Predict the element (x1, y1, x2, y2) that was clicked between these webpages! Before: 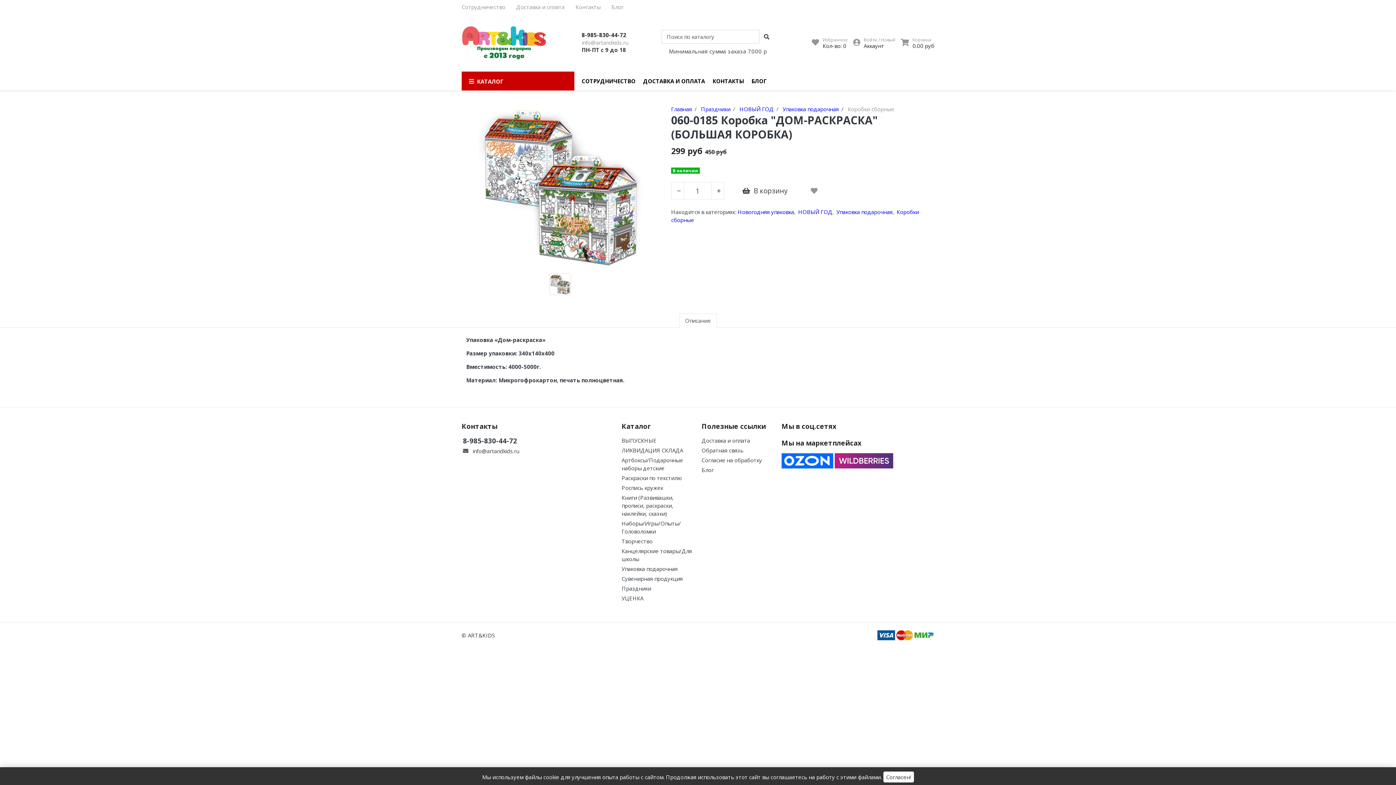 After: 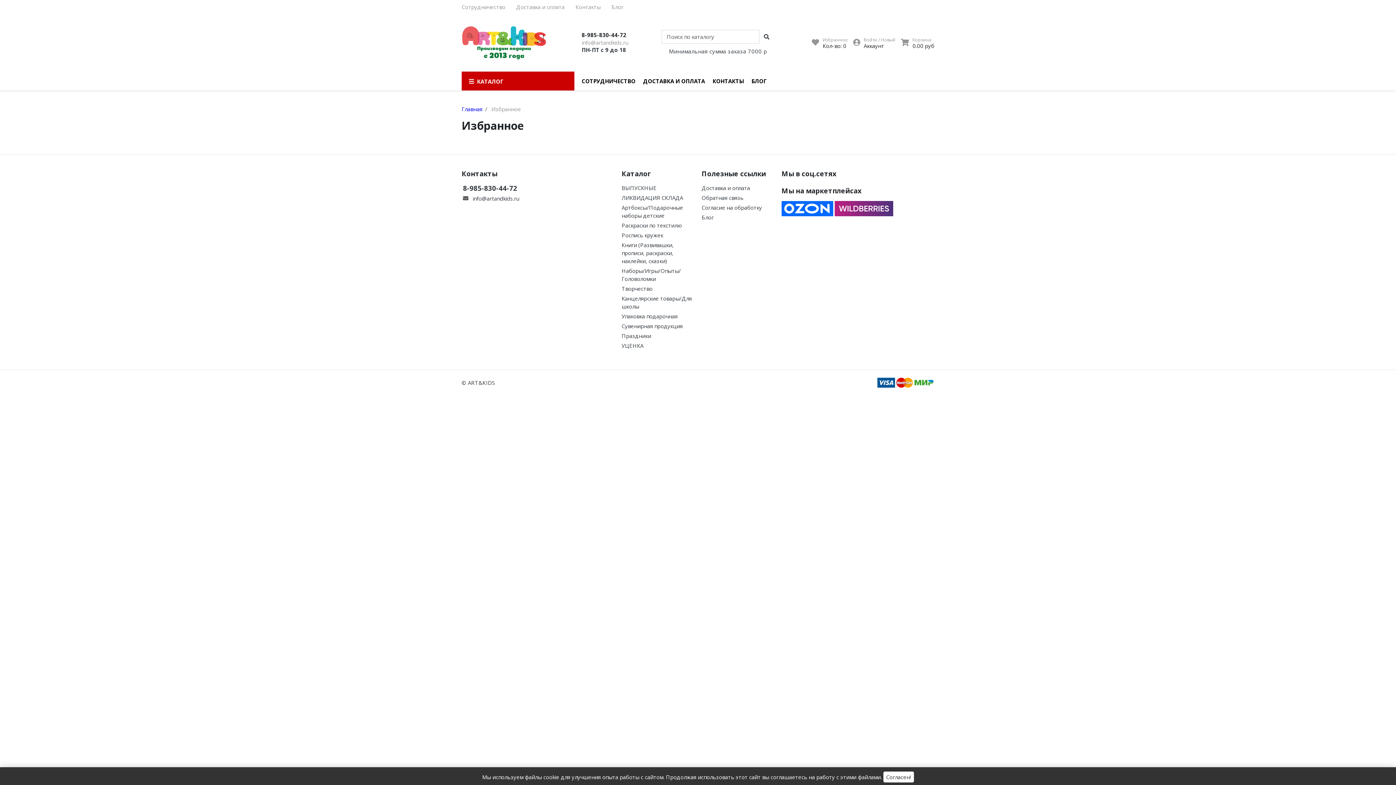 Action: bbox: (812, 36, 848, 49) label: Избранное
Кол-во: 0